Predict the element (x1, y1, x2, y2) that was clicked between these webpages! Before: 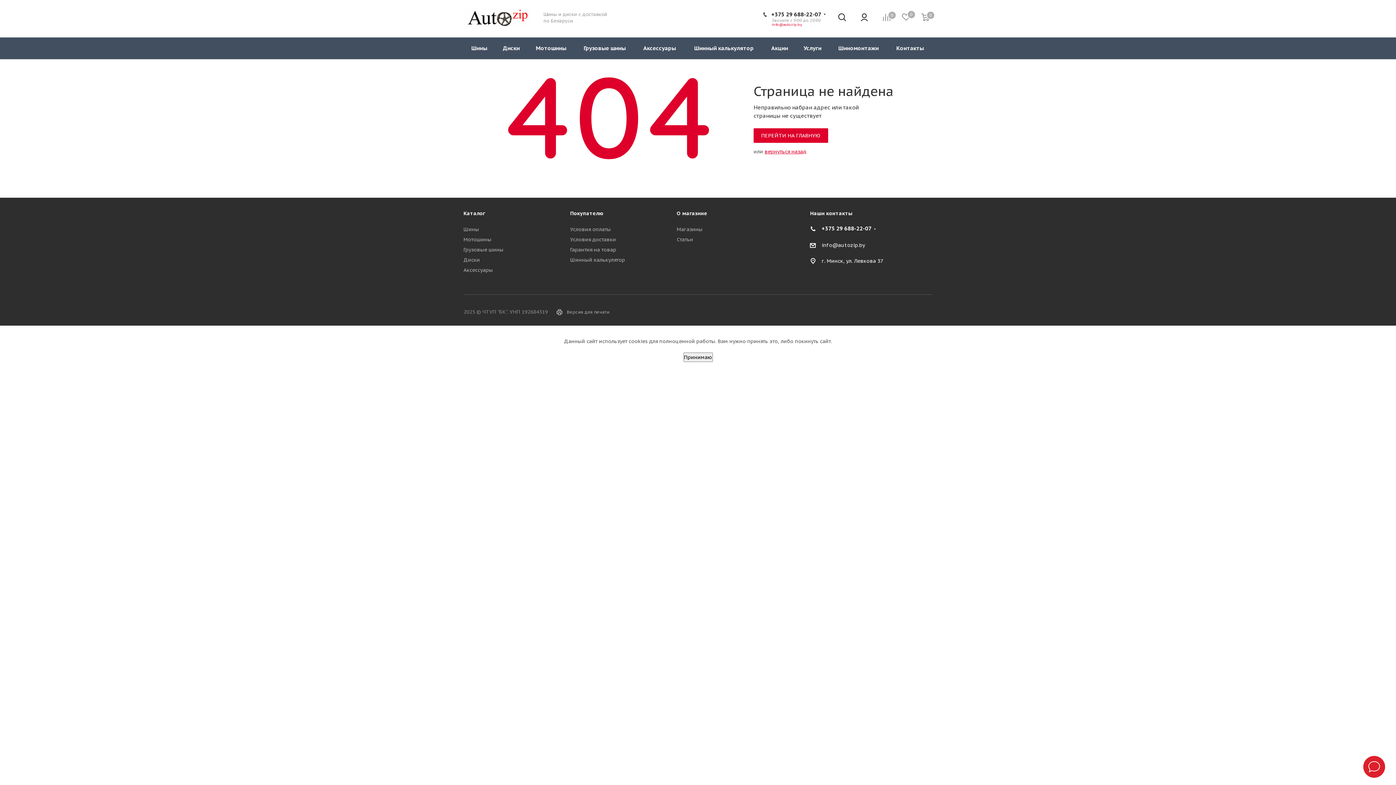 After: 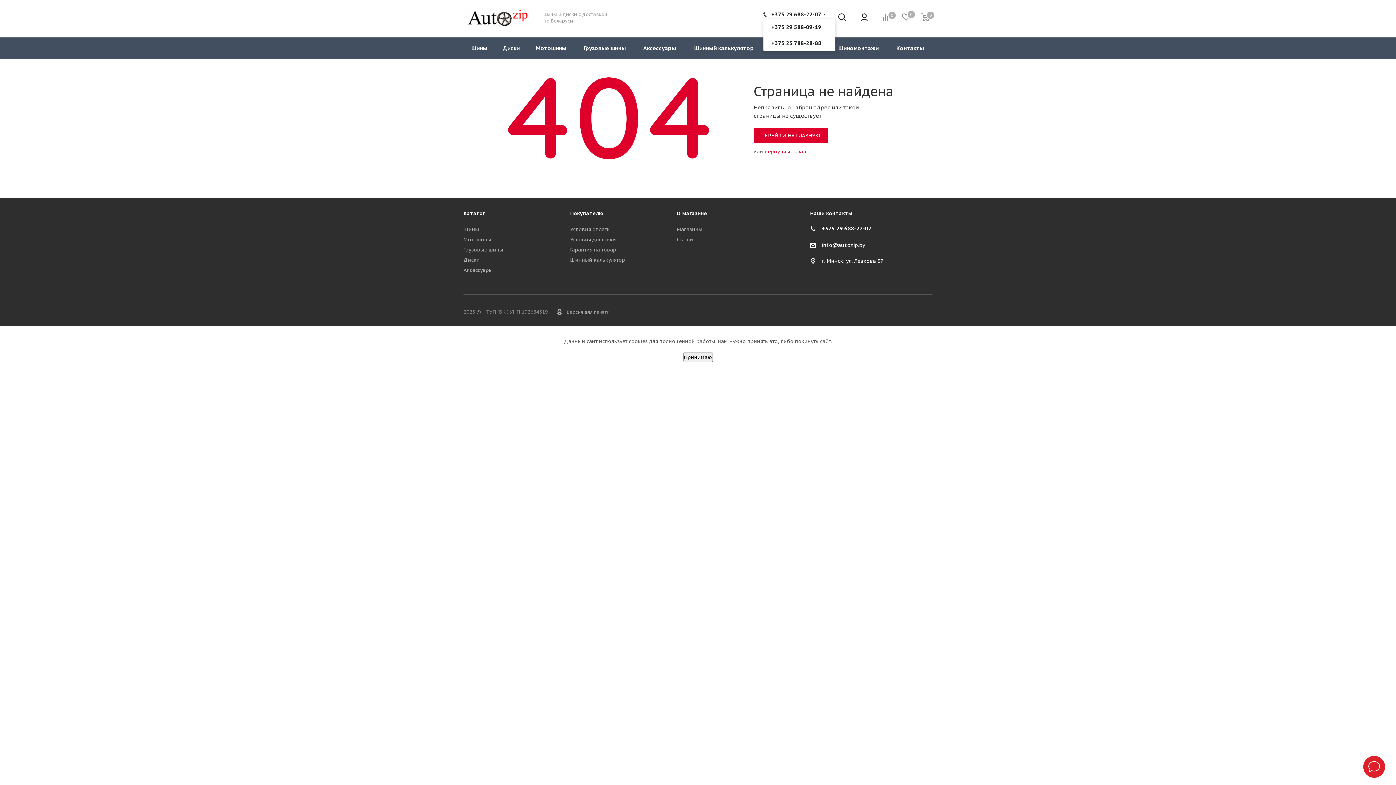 Action: label: +375 29 688-22-07 bbox: (771, 10, 821, 17)